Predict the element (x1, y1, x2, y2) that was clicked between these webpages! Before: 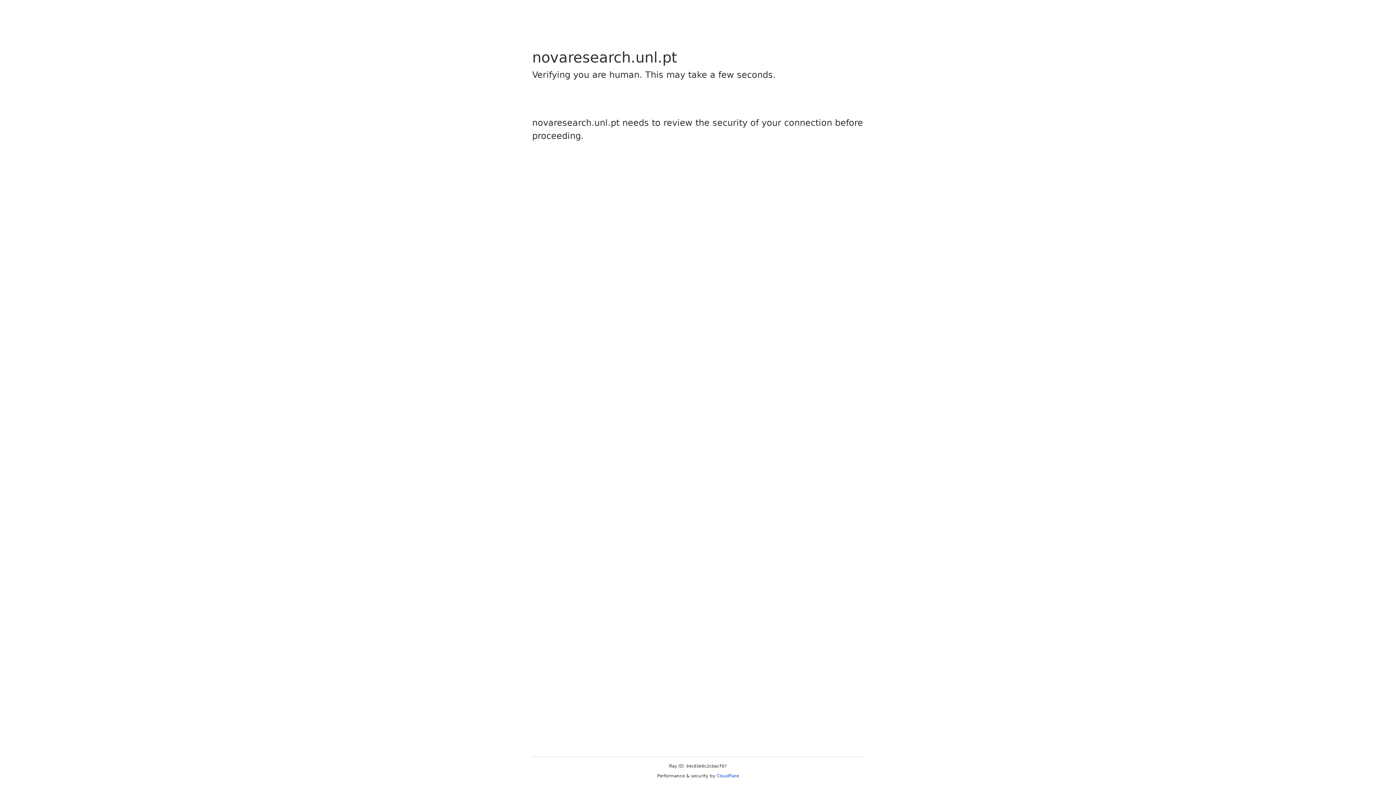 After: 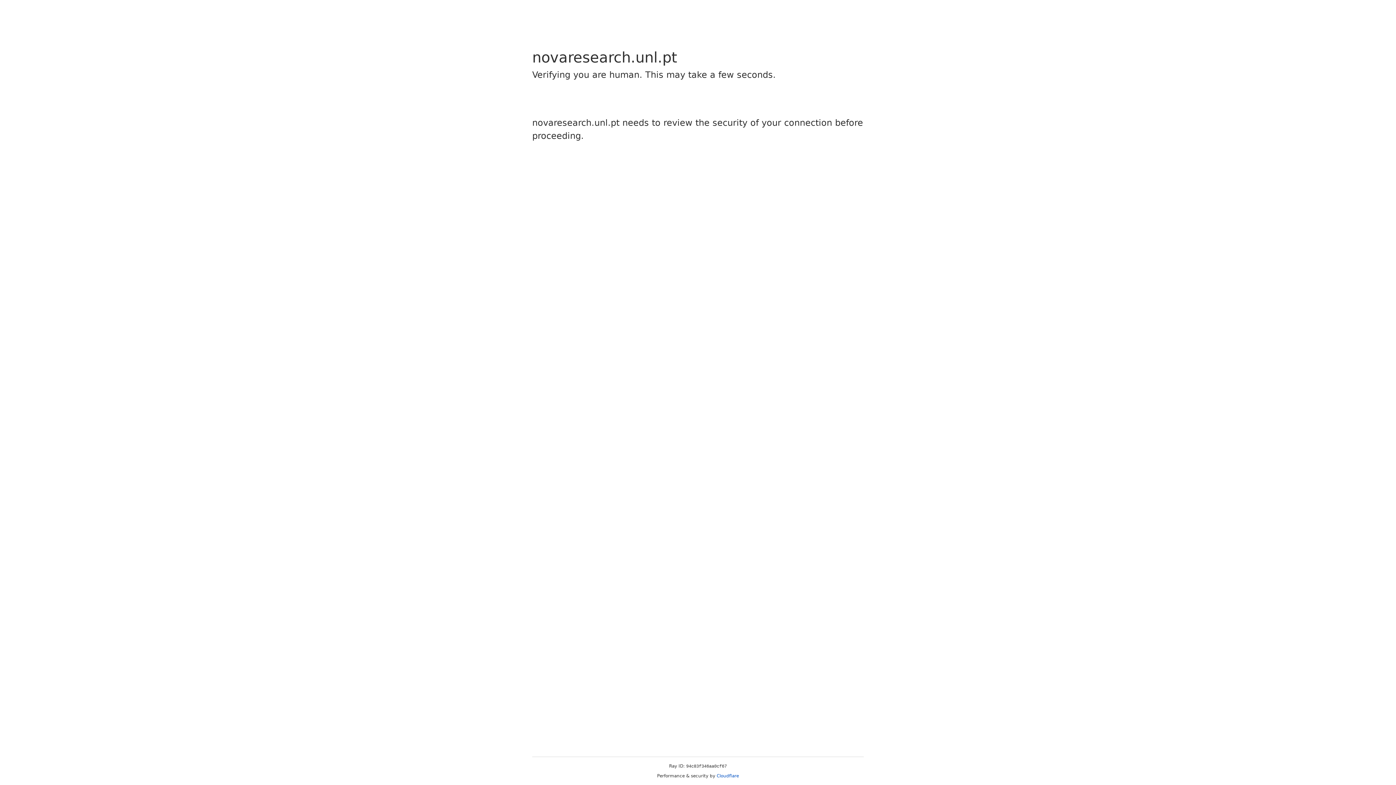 Action: bbox: (716, 773, 739, 778) label: Cloudflare